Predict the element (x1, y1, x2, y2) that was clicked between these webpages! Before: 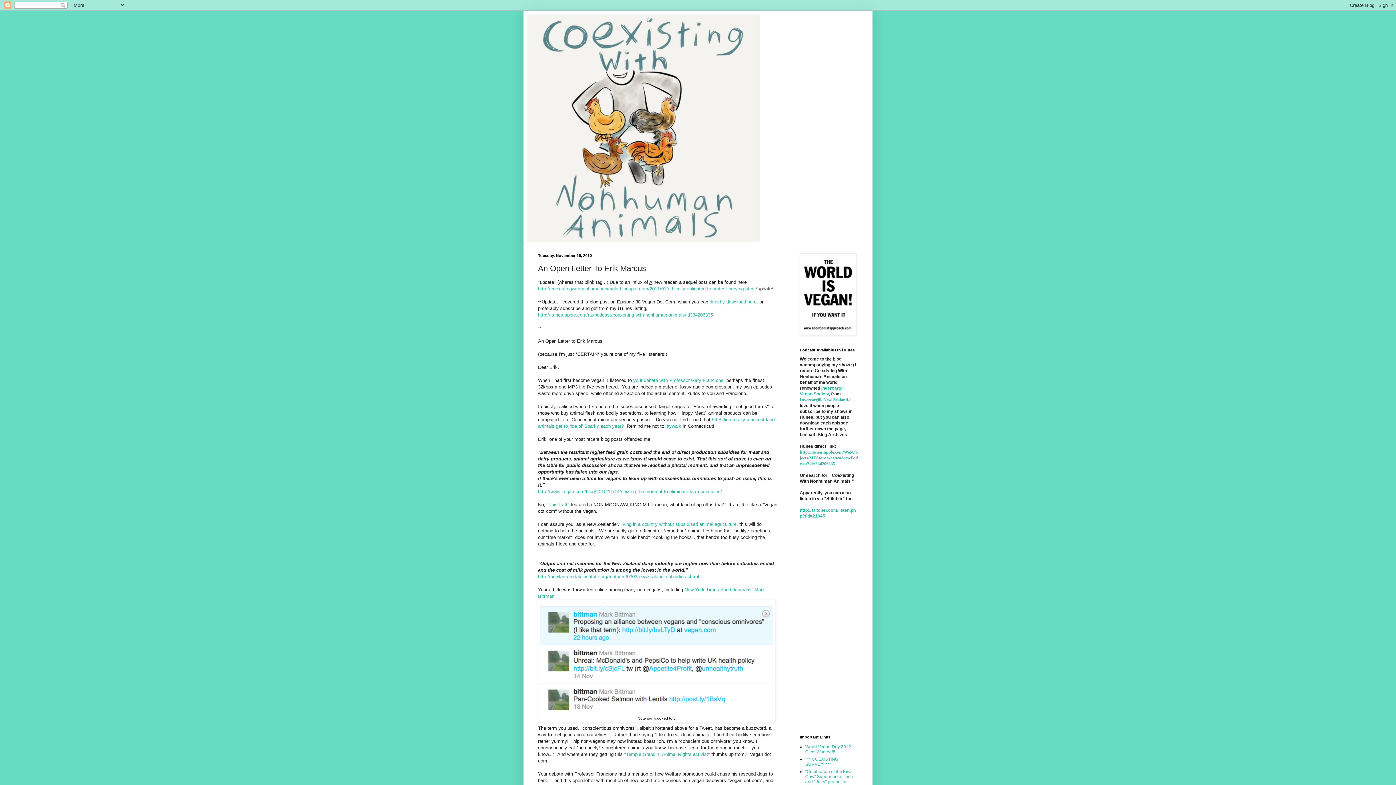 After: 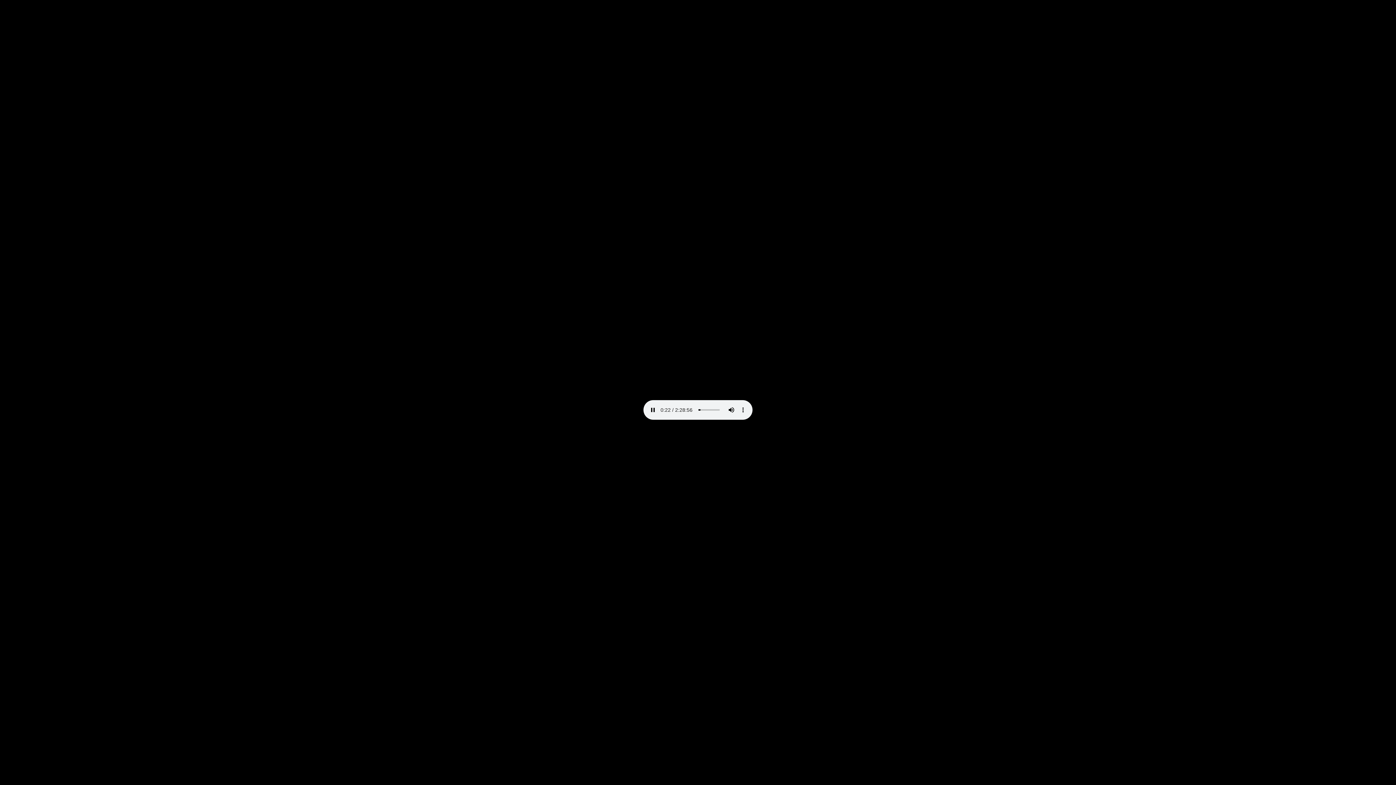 Action: bbox: (632, 377, 723, 383) label:  your debate with Professor Gary Francione